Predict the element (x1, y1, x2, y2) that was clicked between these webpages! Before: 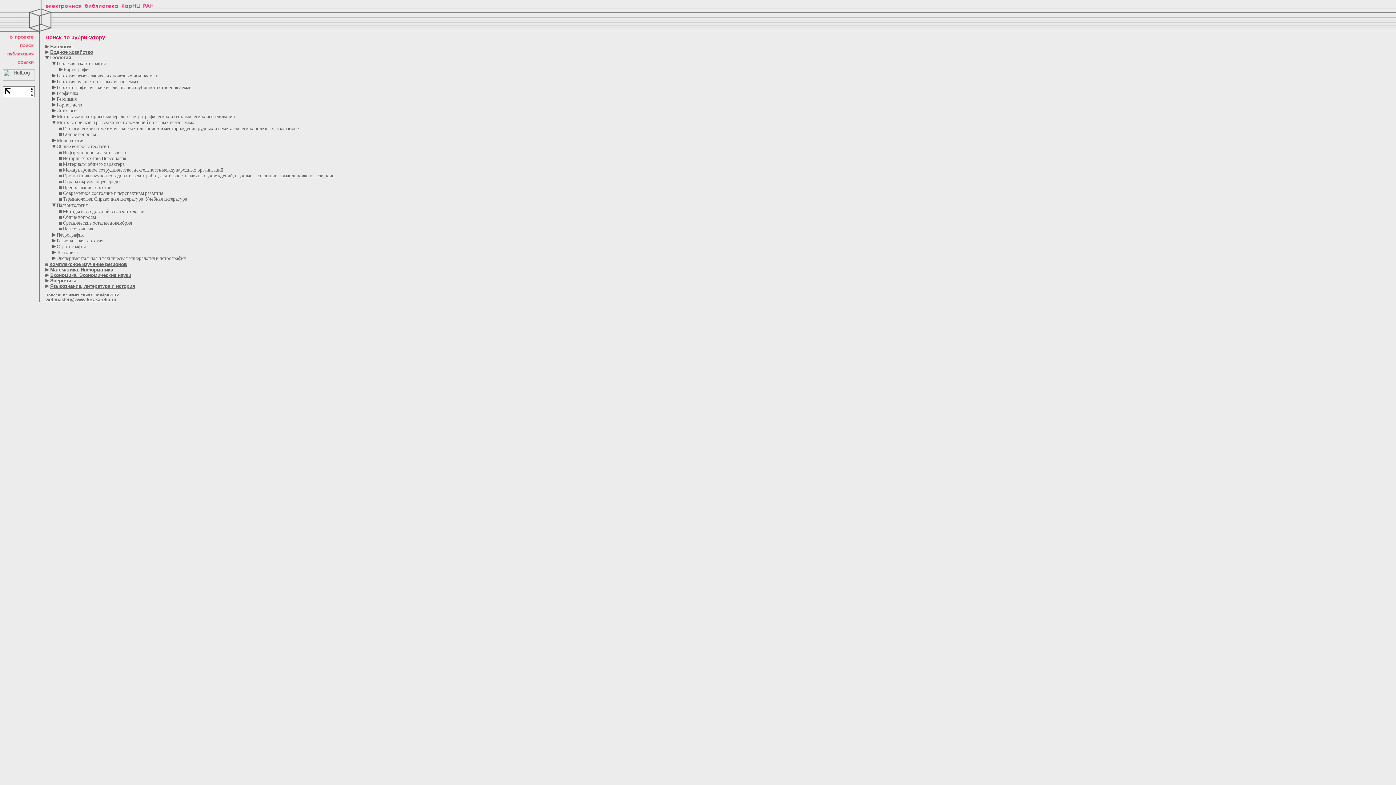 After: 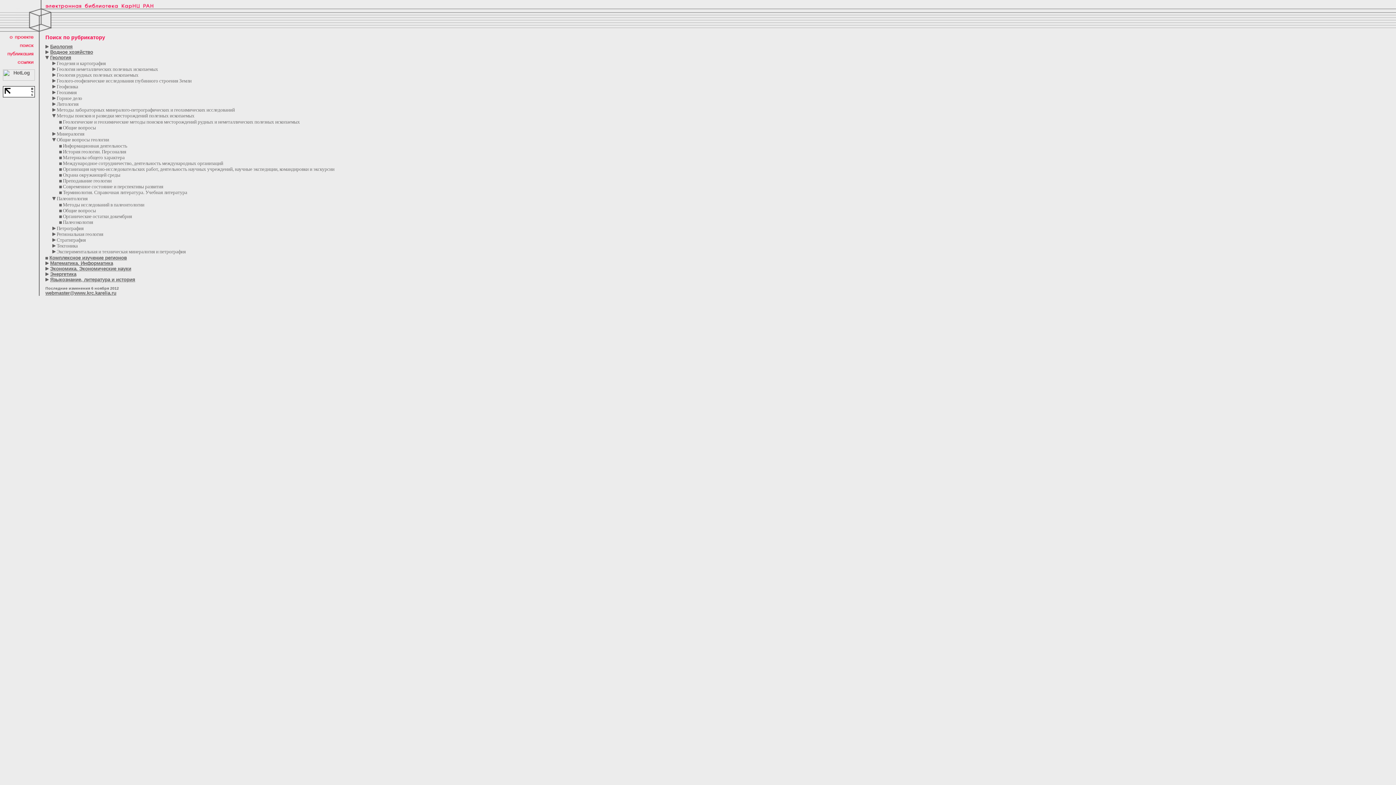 Action: bbox: (52, 60, 55, 66)